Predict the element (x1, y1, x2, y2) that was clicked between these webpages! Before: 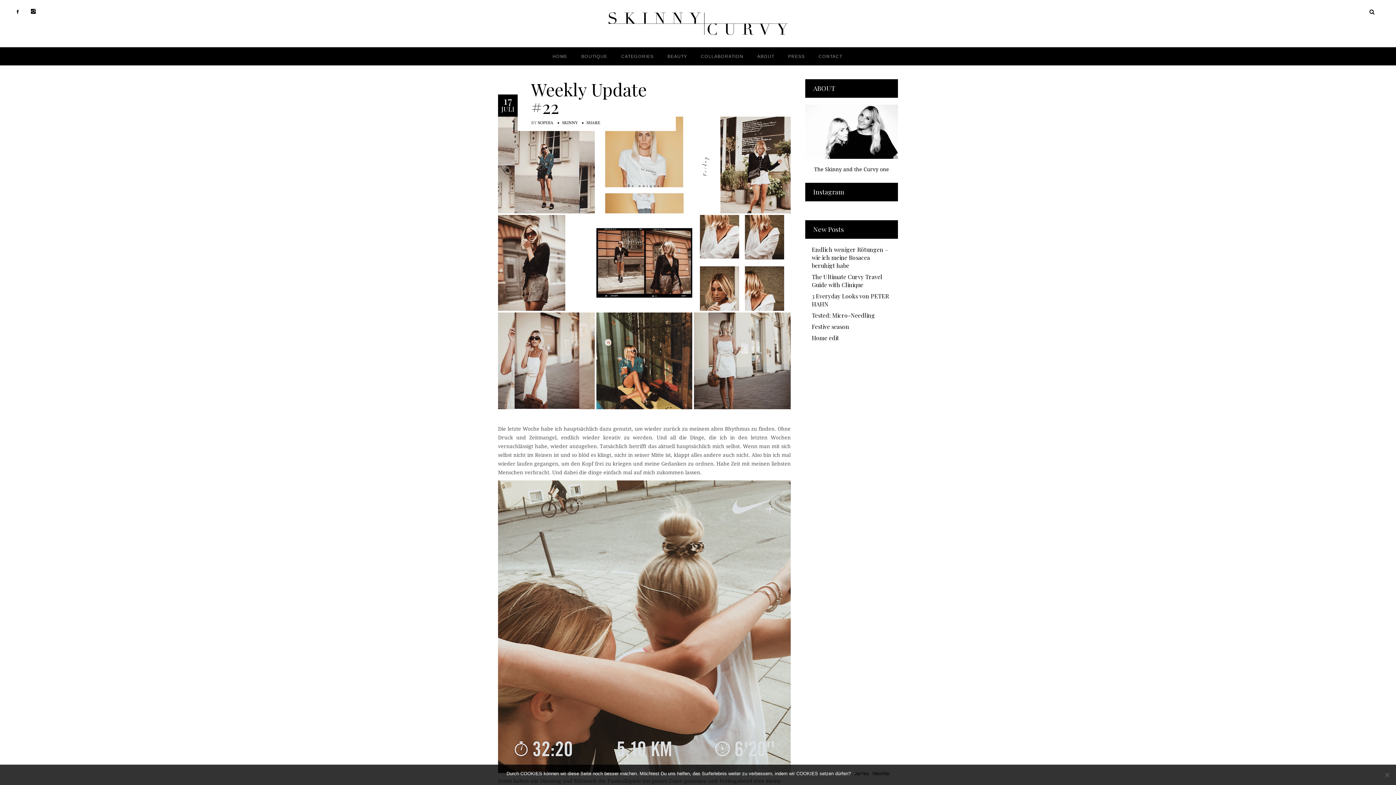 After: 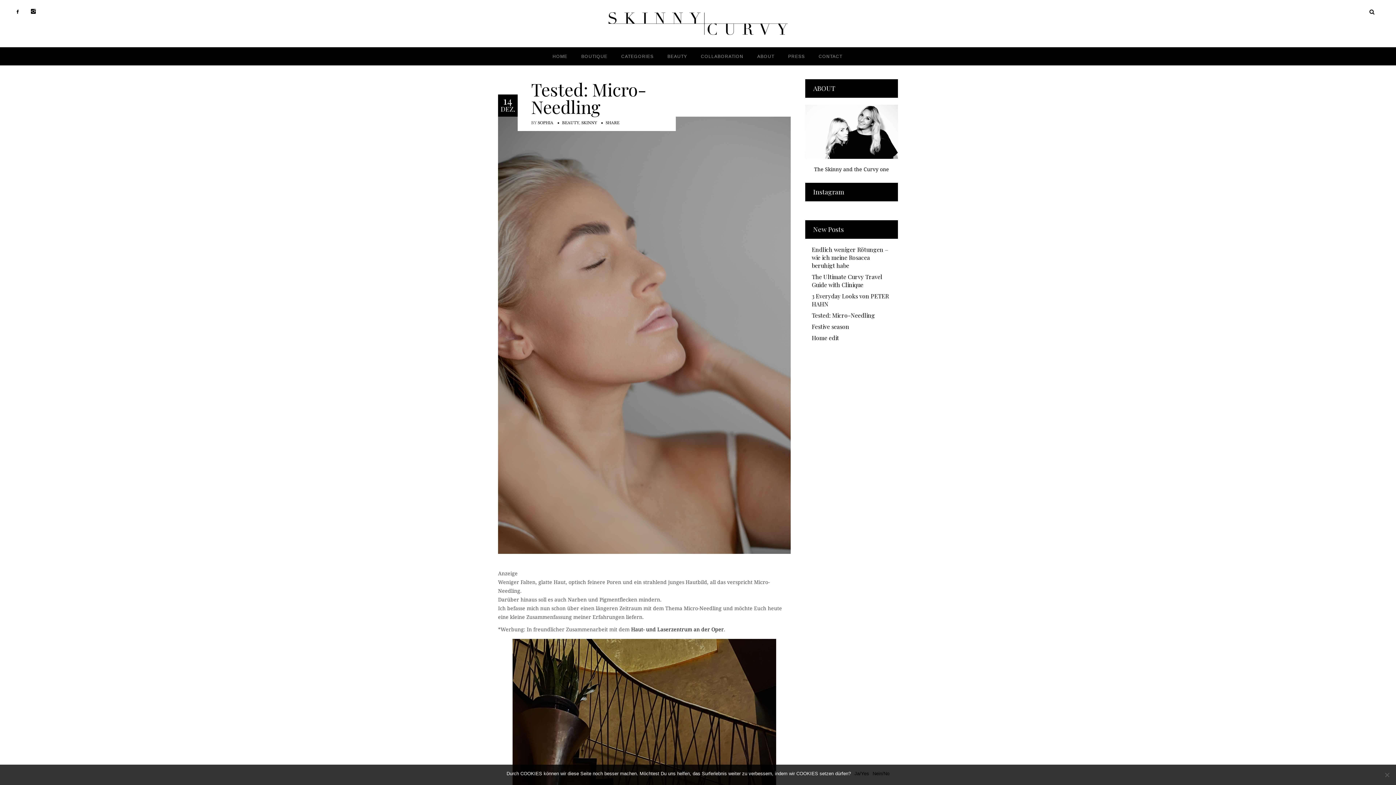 Action: label: Tested: Micro-Needling bbox: (812, 311, 875, 319)